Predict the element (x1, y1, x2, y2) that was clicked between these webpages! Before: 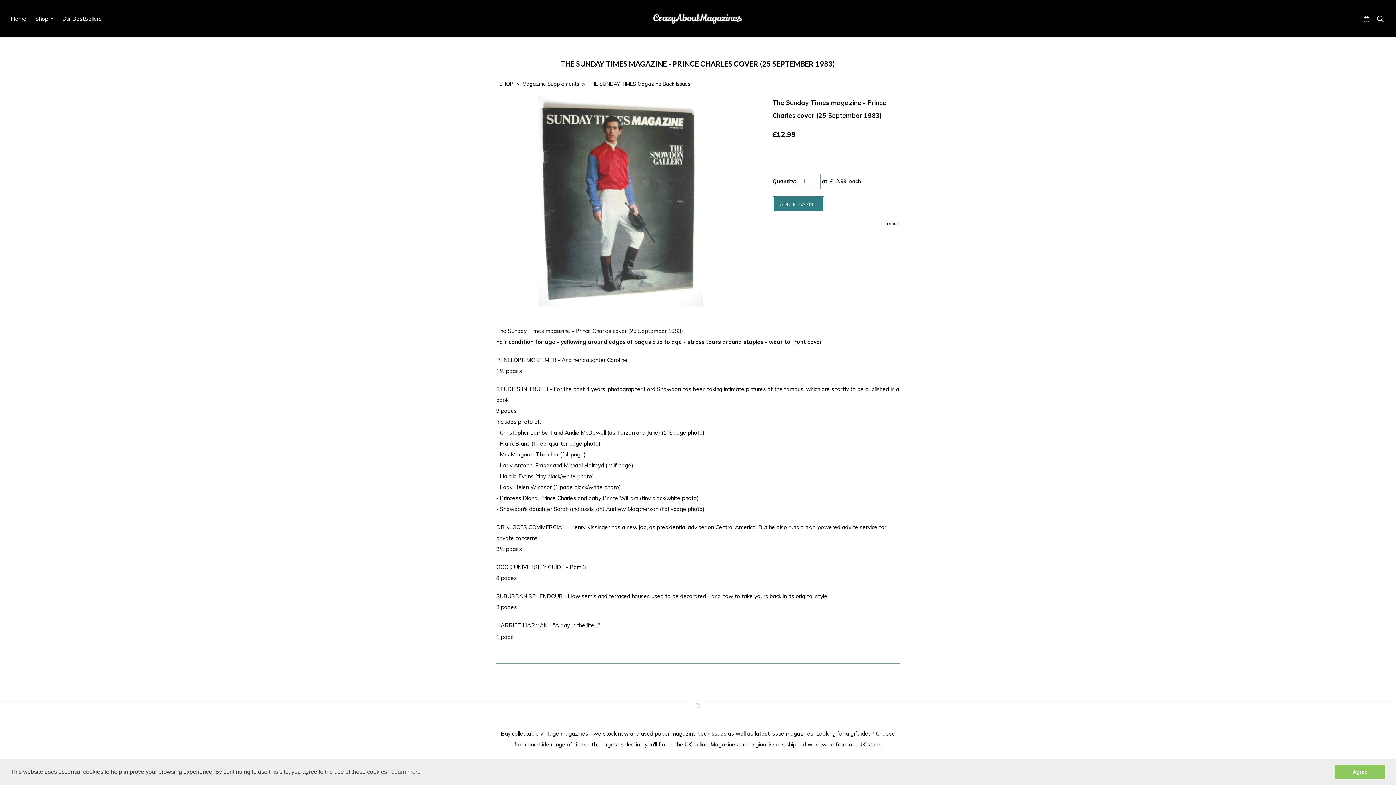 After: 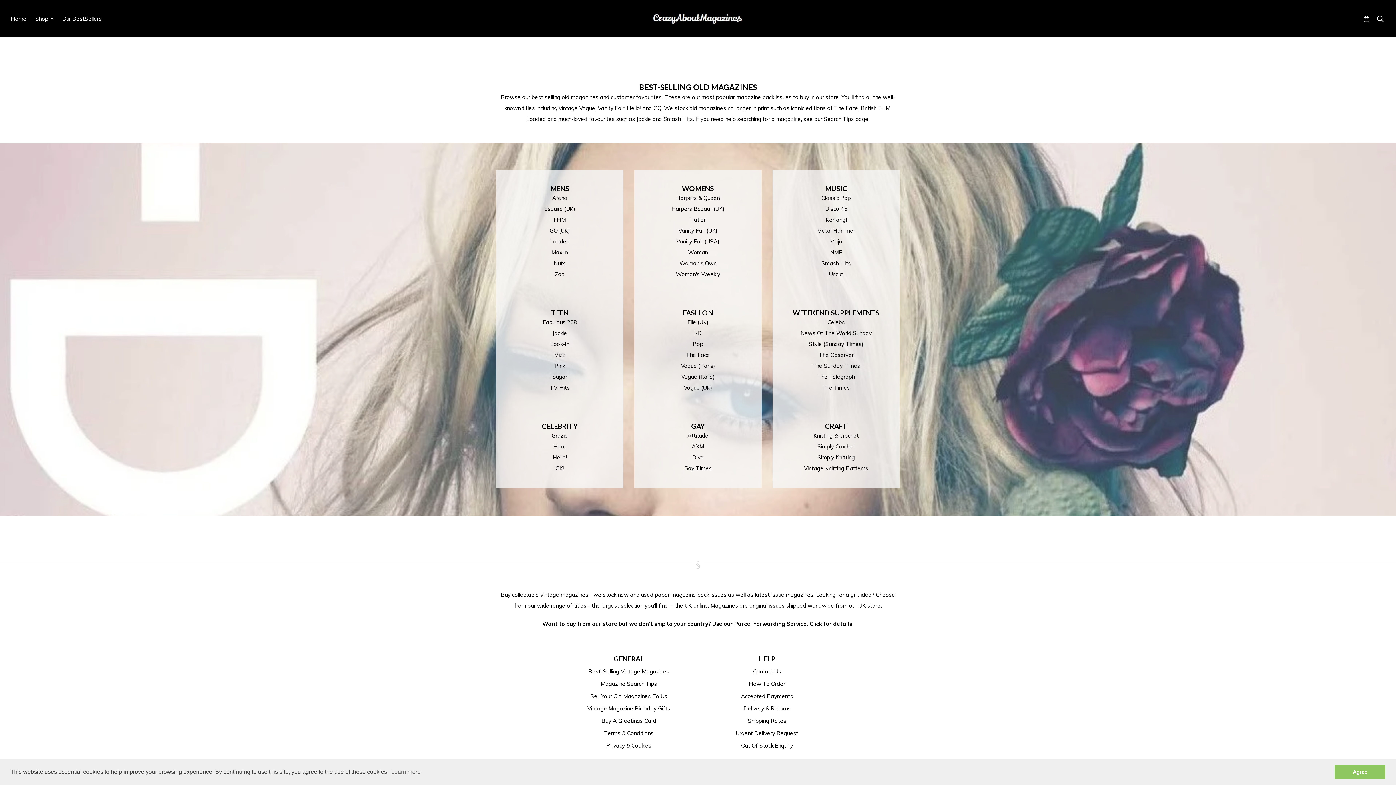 Action: bbox: (57, 10, 106, 26) label: Our BestSellers